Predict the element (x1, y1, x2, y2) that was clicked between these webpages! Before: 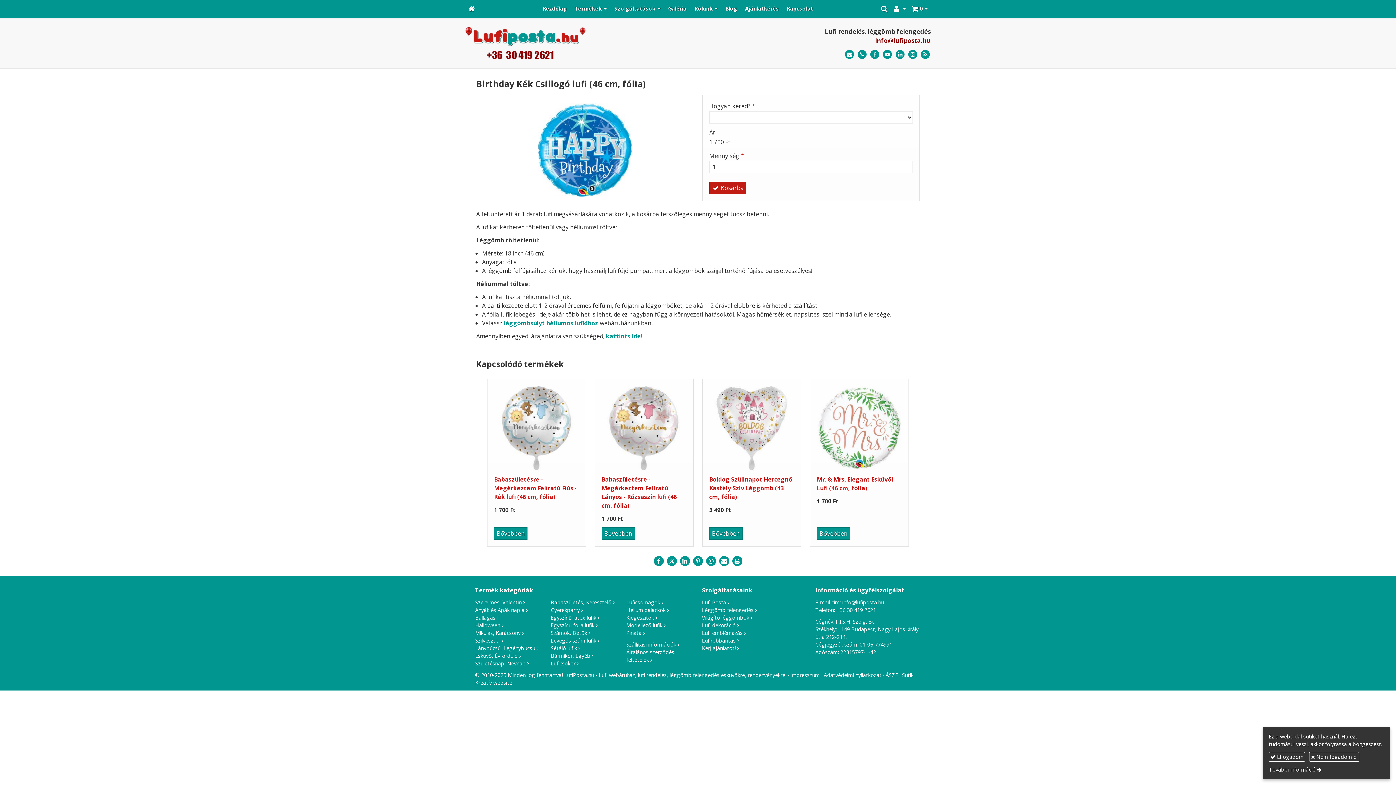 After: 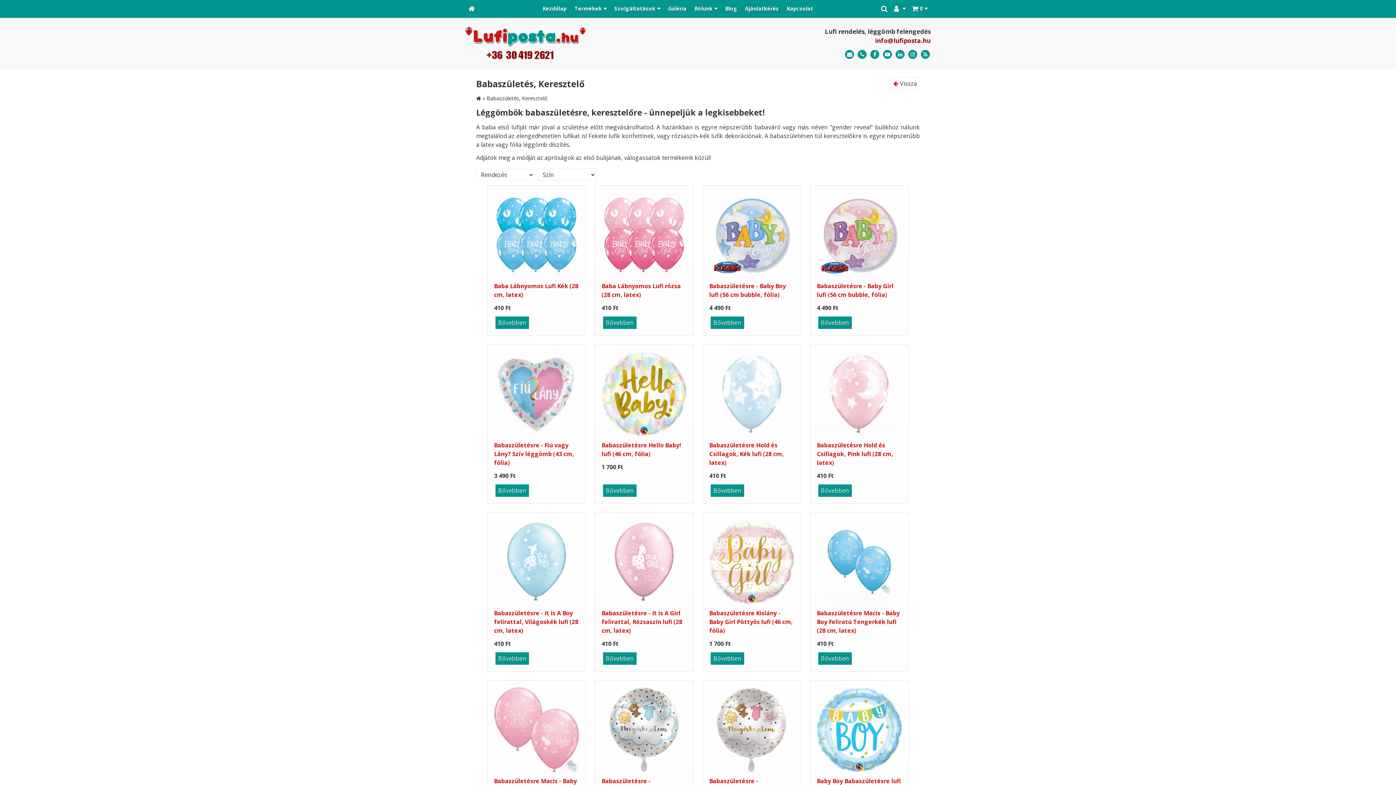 Action: label: Babaszületés, Keresztelő bbox: (550, 599, 614, 606)